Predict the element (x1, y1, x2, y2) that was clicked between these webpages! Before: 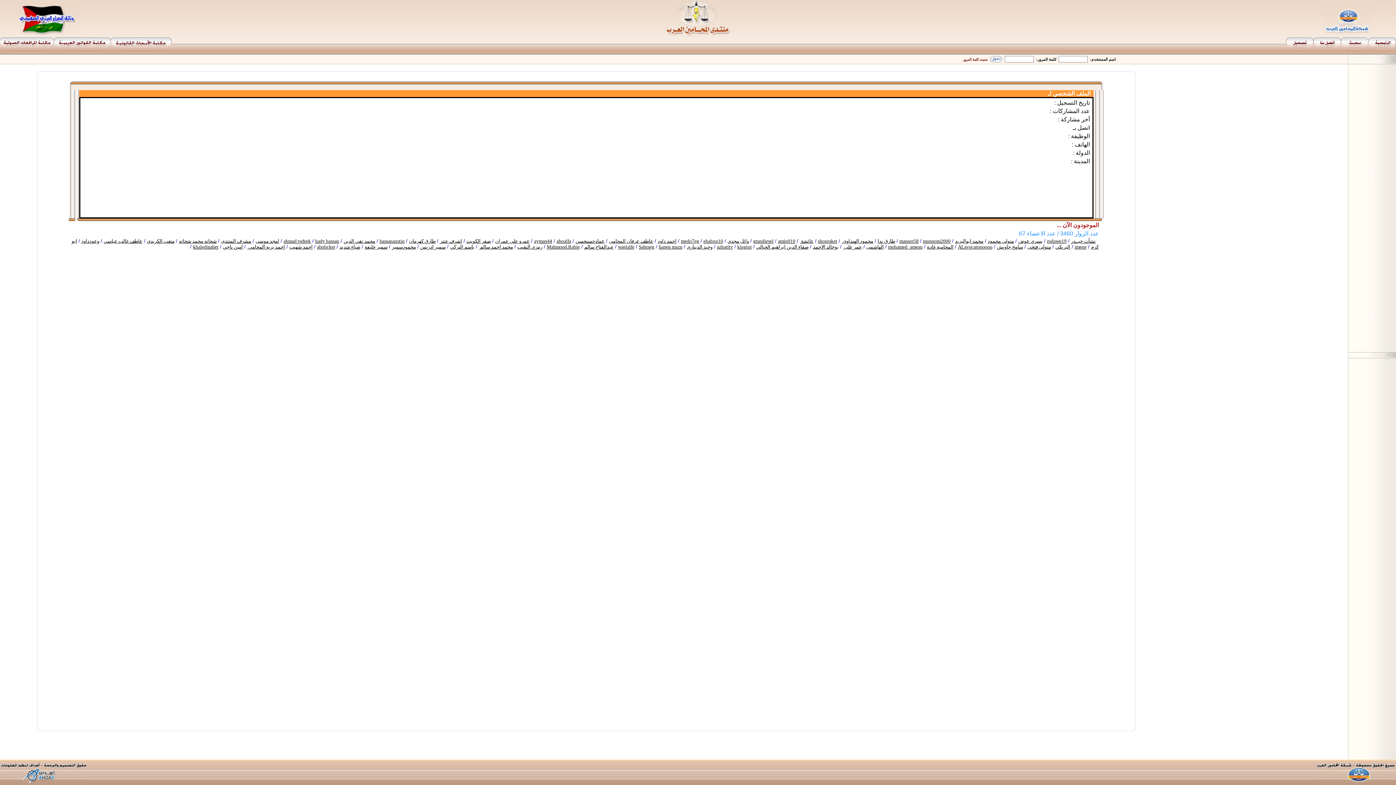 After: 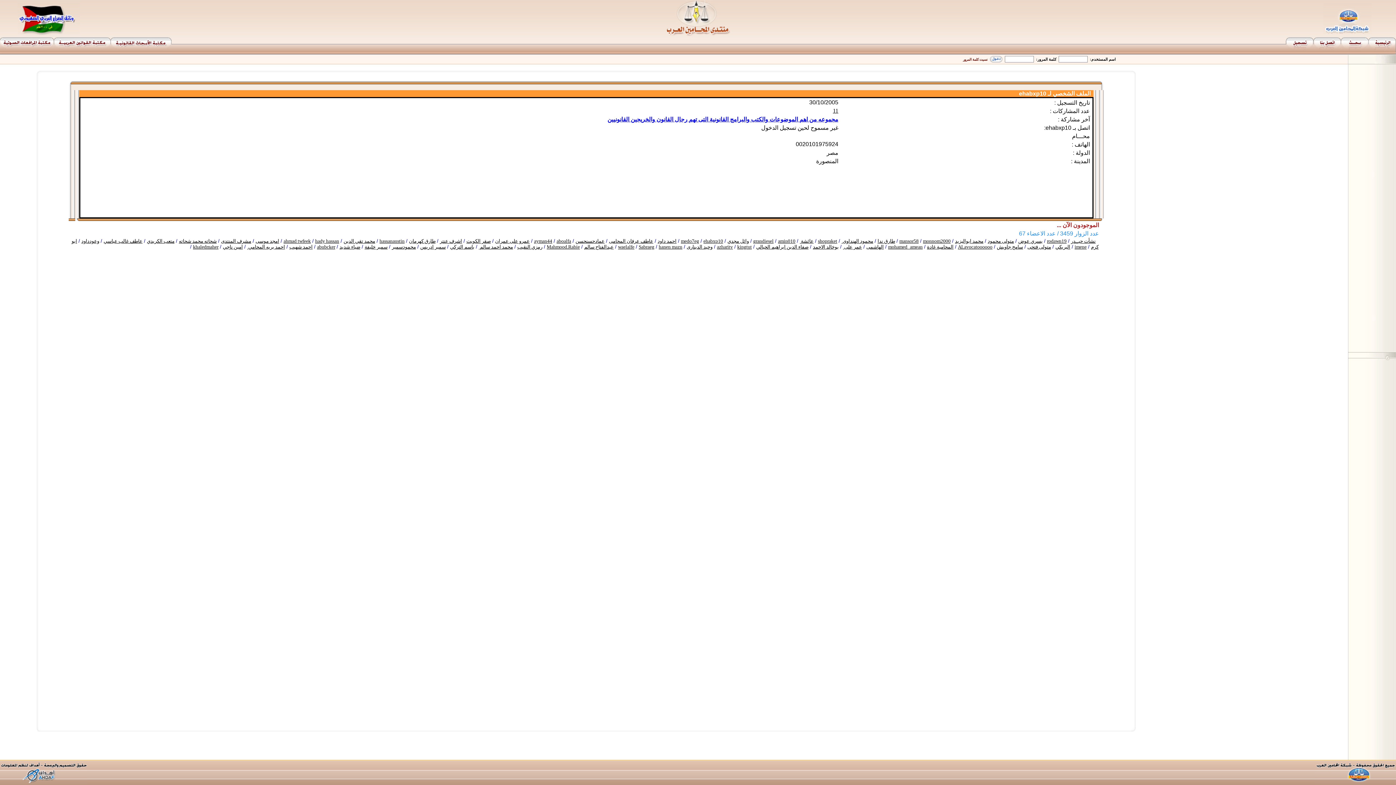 Action: label: ehabxp10 bbox: (703, 238, 723, 244)